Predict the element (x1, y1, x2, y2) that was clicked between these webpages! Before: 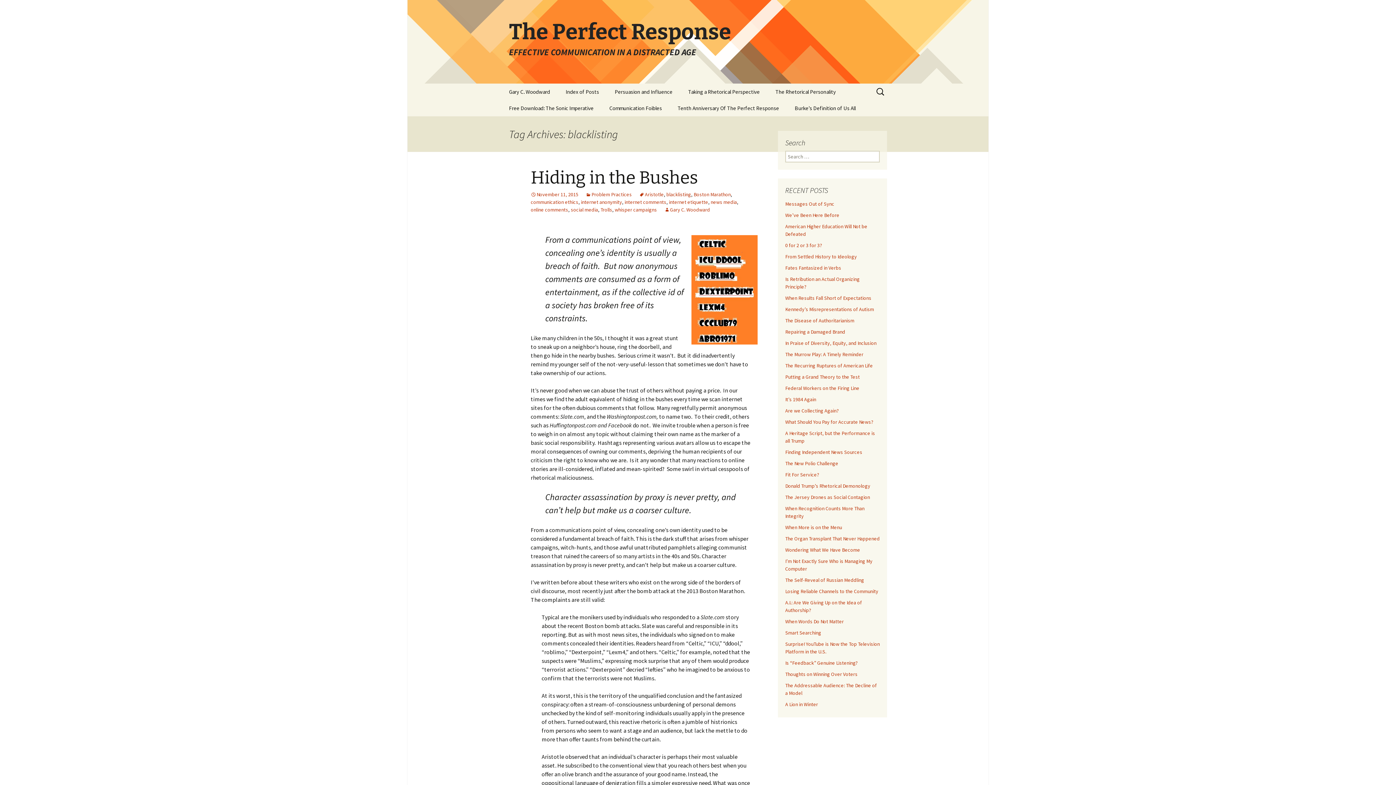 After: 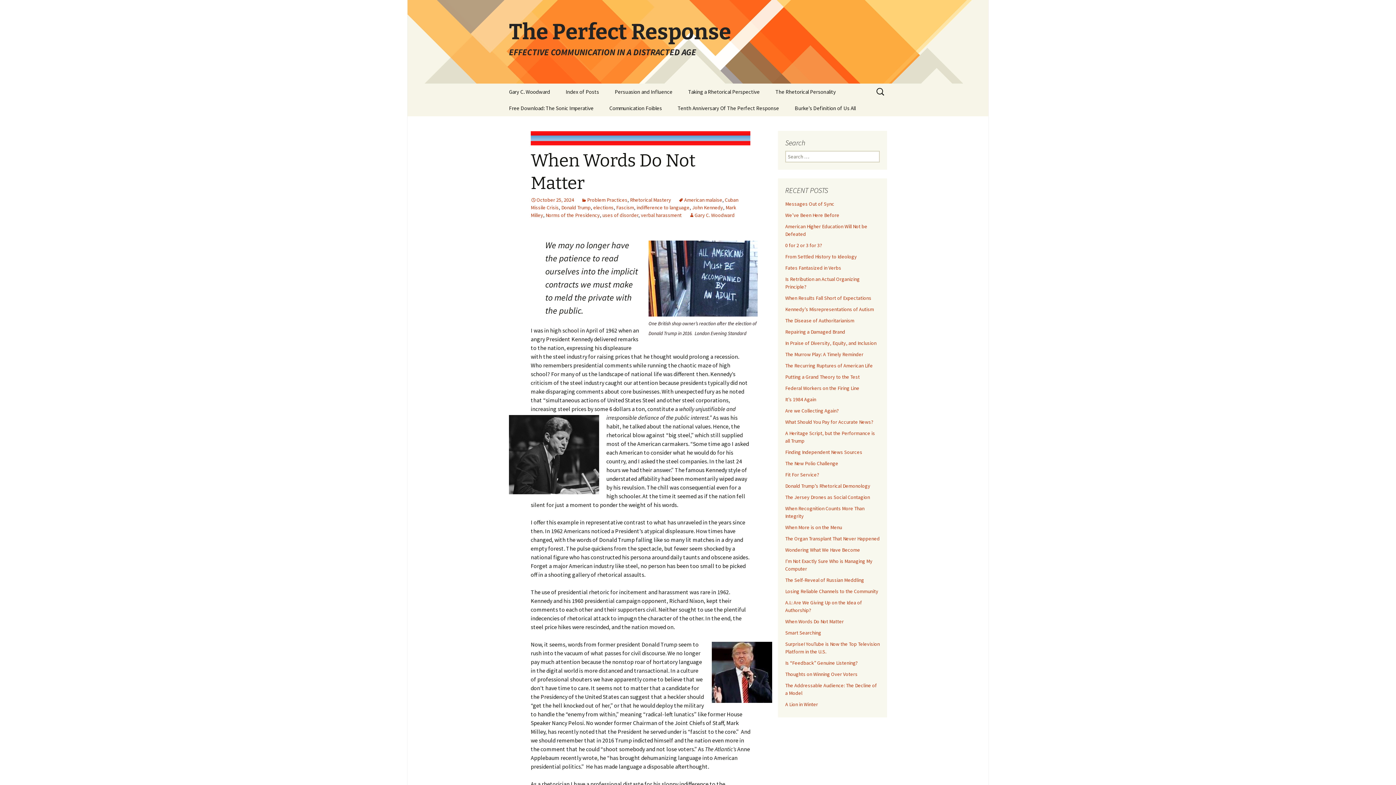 Action: bbox: (785, 618, 844, 625) label: When Words Do Not Matter